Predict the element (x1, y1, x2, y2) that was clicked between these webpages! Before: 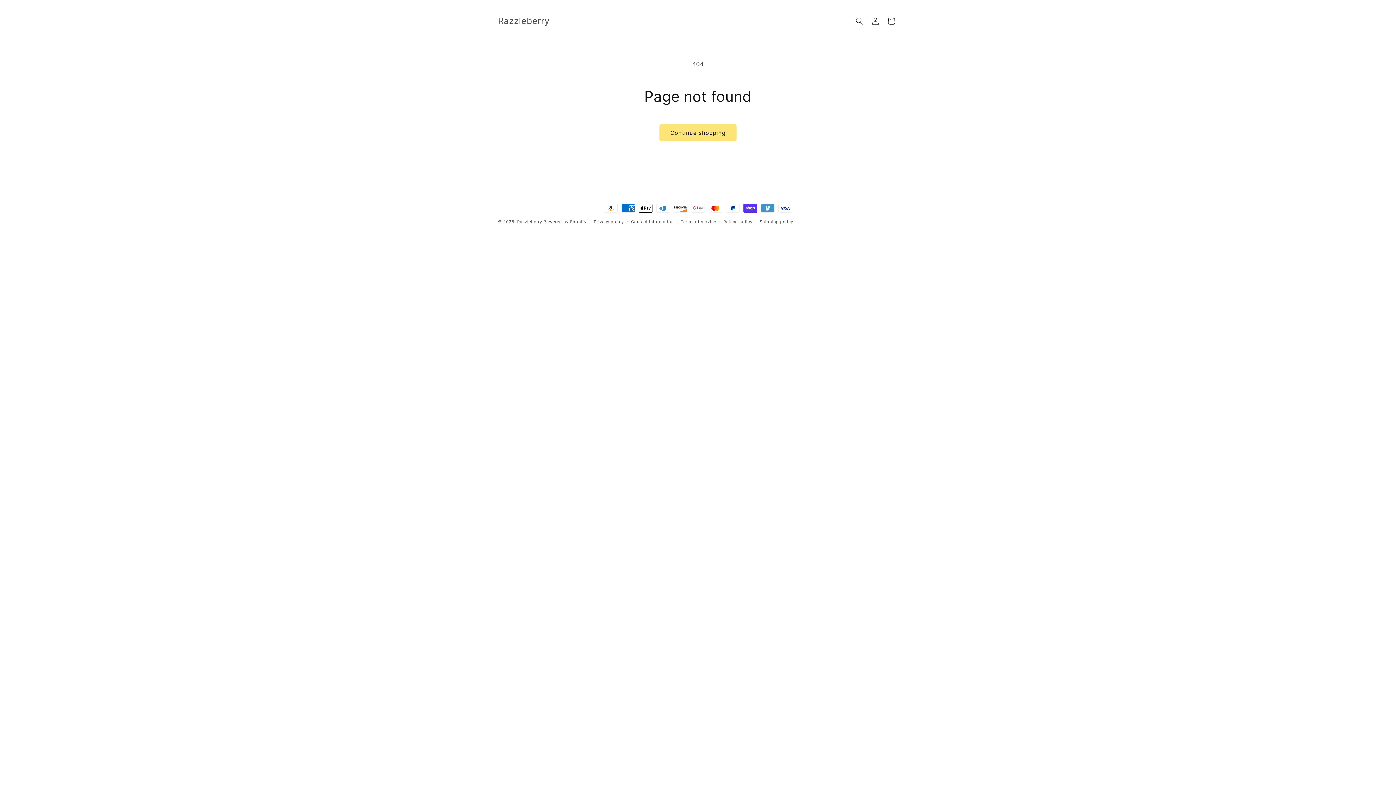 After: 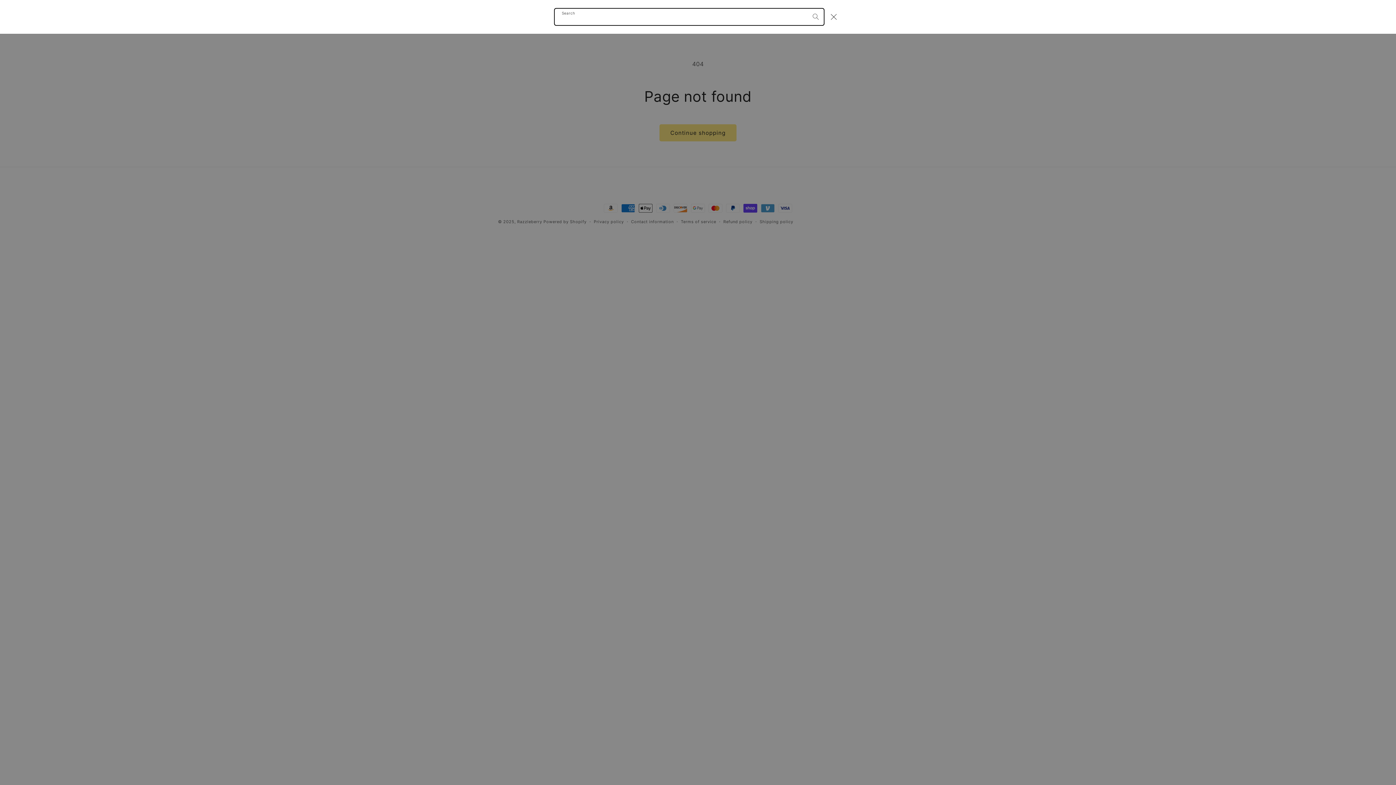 Action: label: Search bbox: (851, 13, 867, 29)